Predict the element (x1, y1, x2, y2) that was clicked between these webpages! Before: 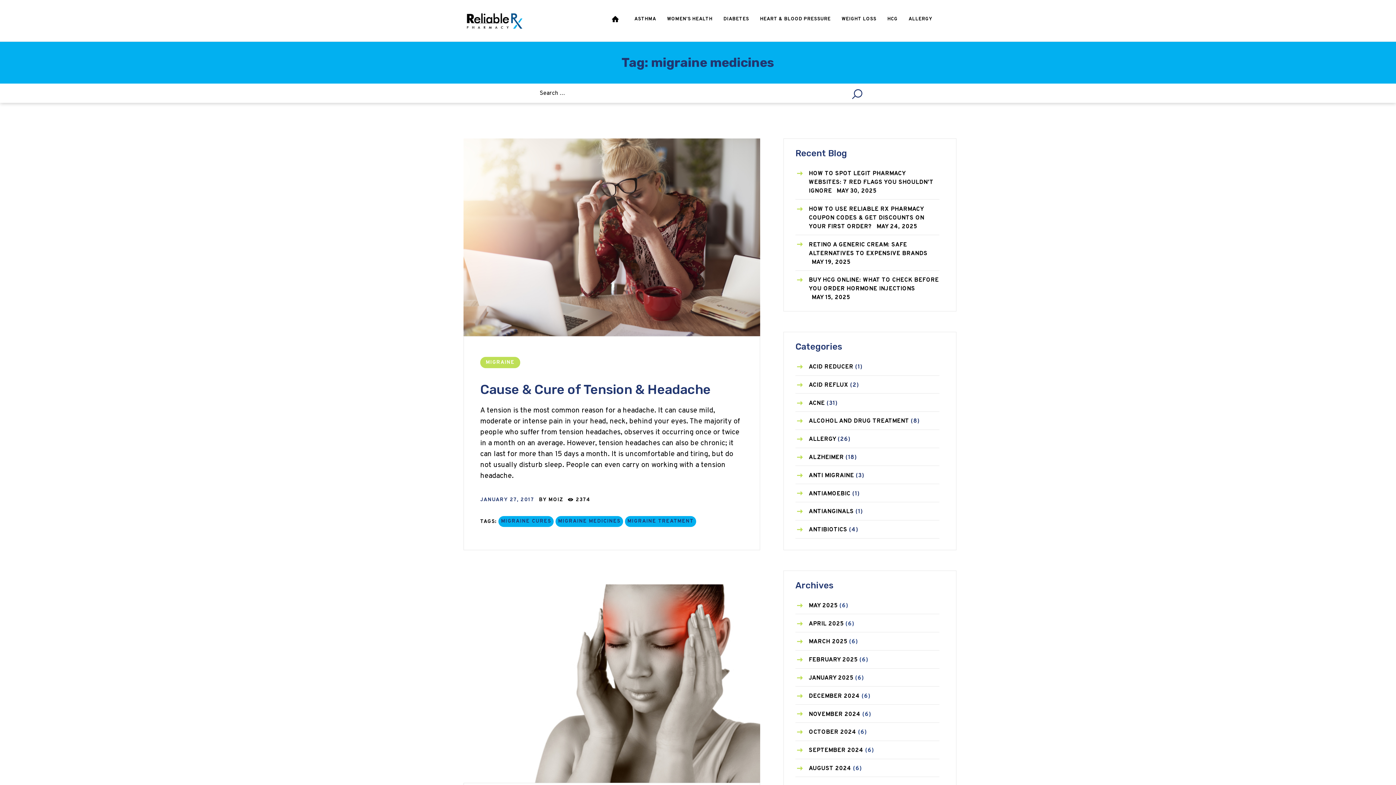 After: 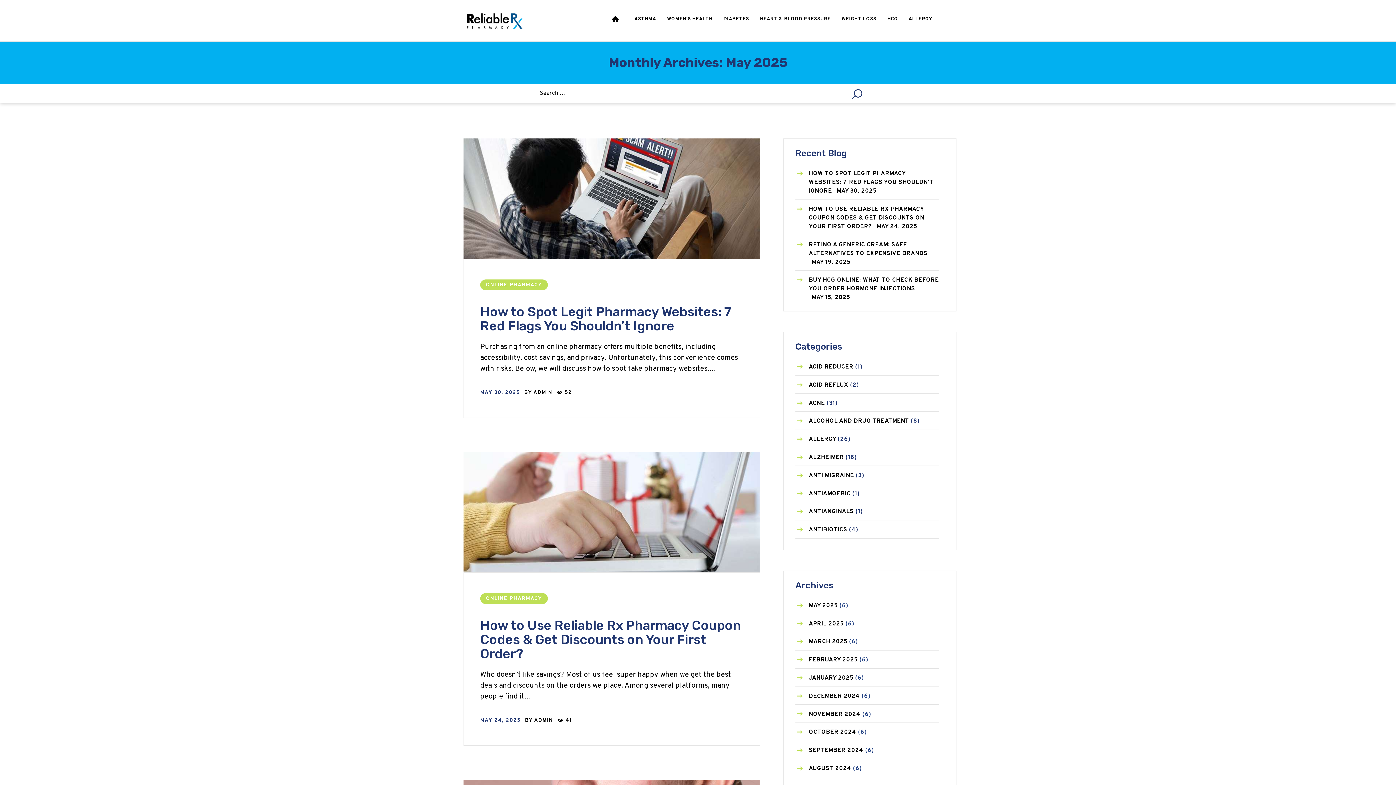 Action: bbox: (809, 602, 837, 609) label: MAY 2025